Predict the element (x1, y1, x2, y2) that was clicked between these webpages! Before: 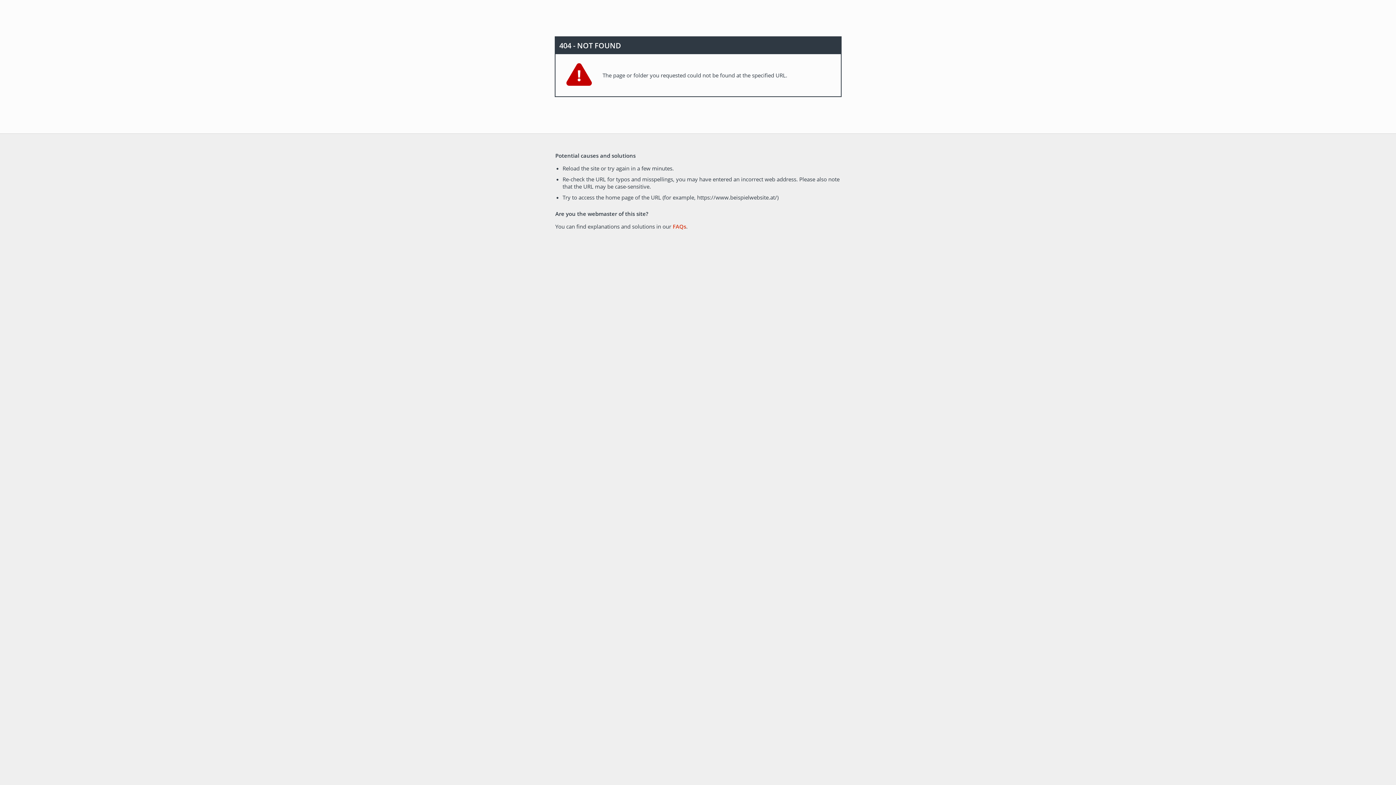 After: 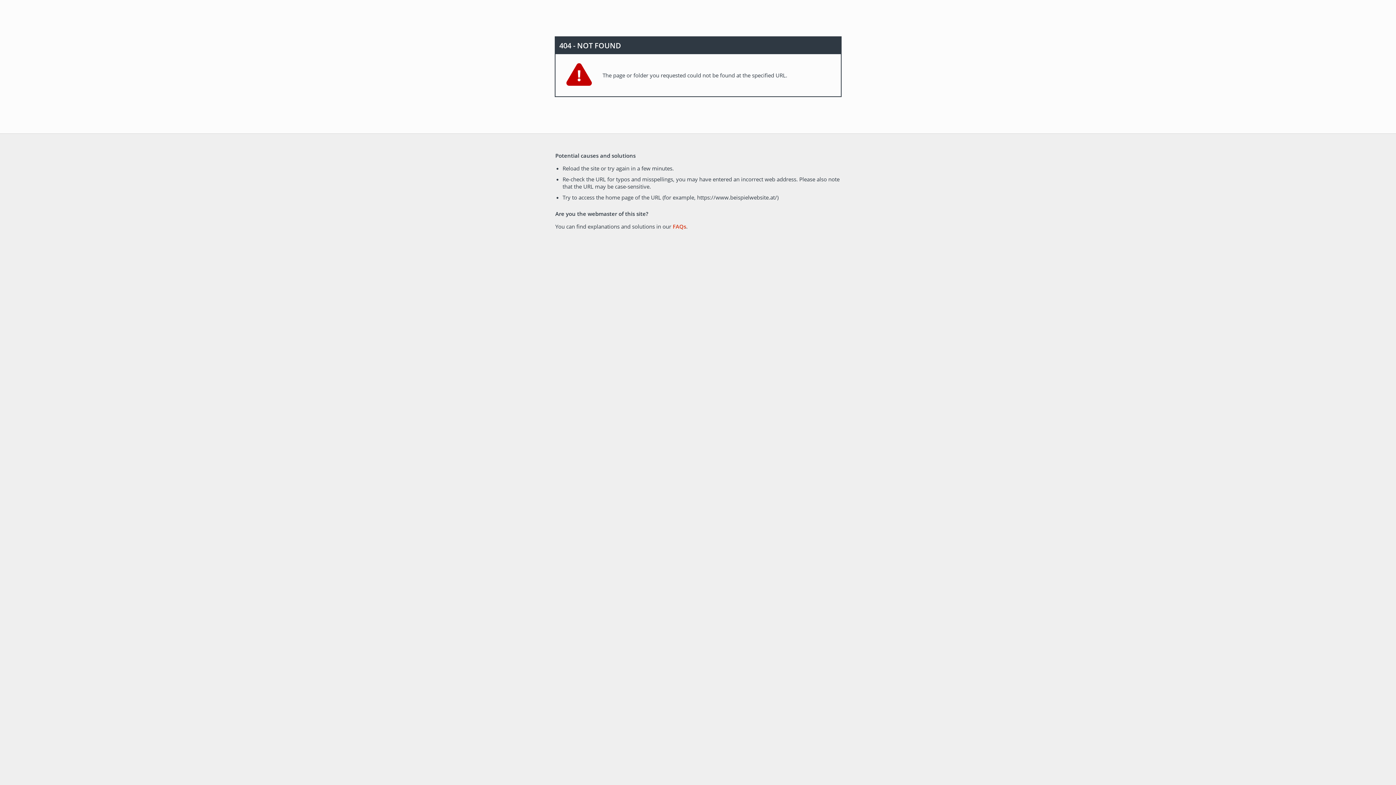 Action: label: FAQs bbox: (672, 222, 686, 230)